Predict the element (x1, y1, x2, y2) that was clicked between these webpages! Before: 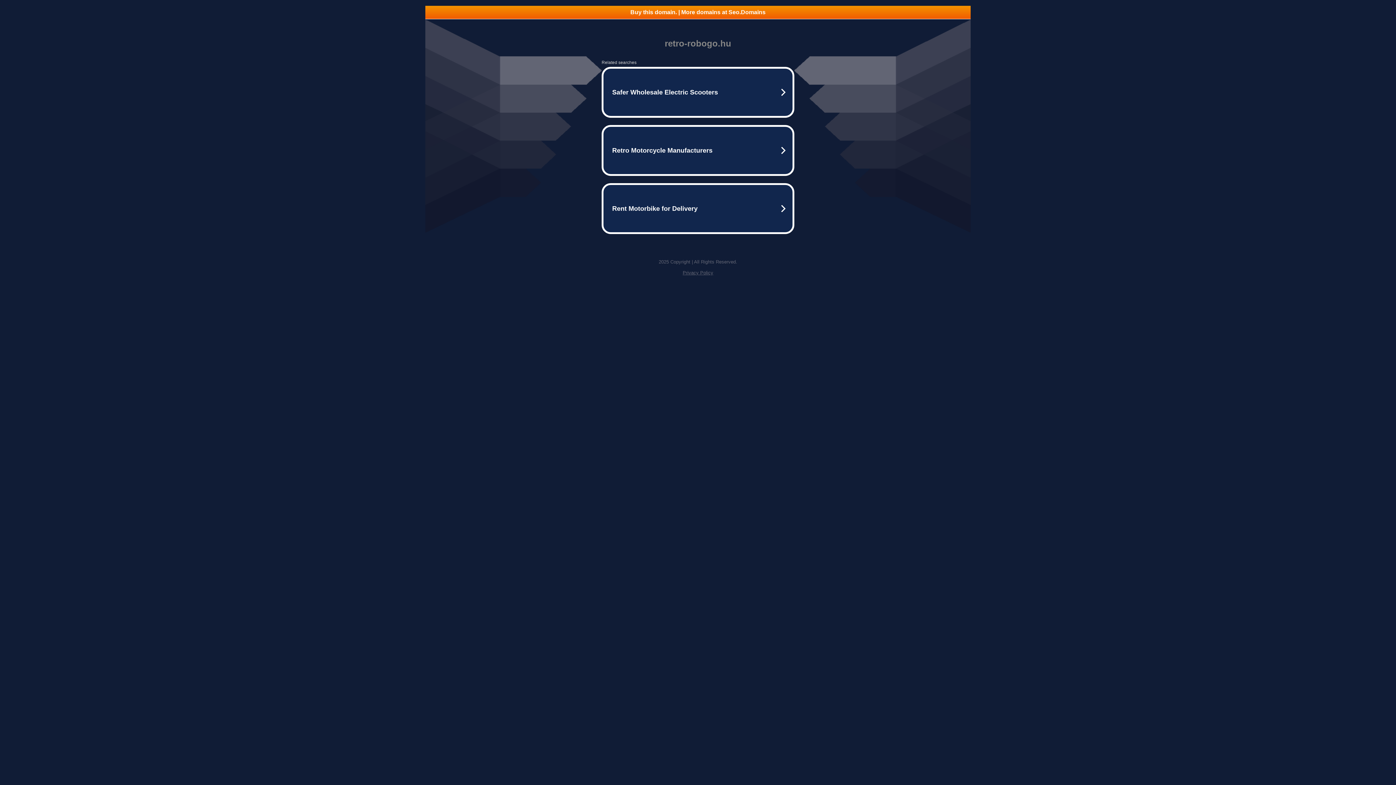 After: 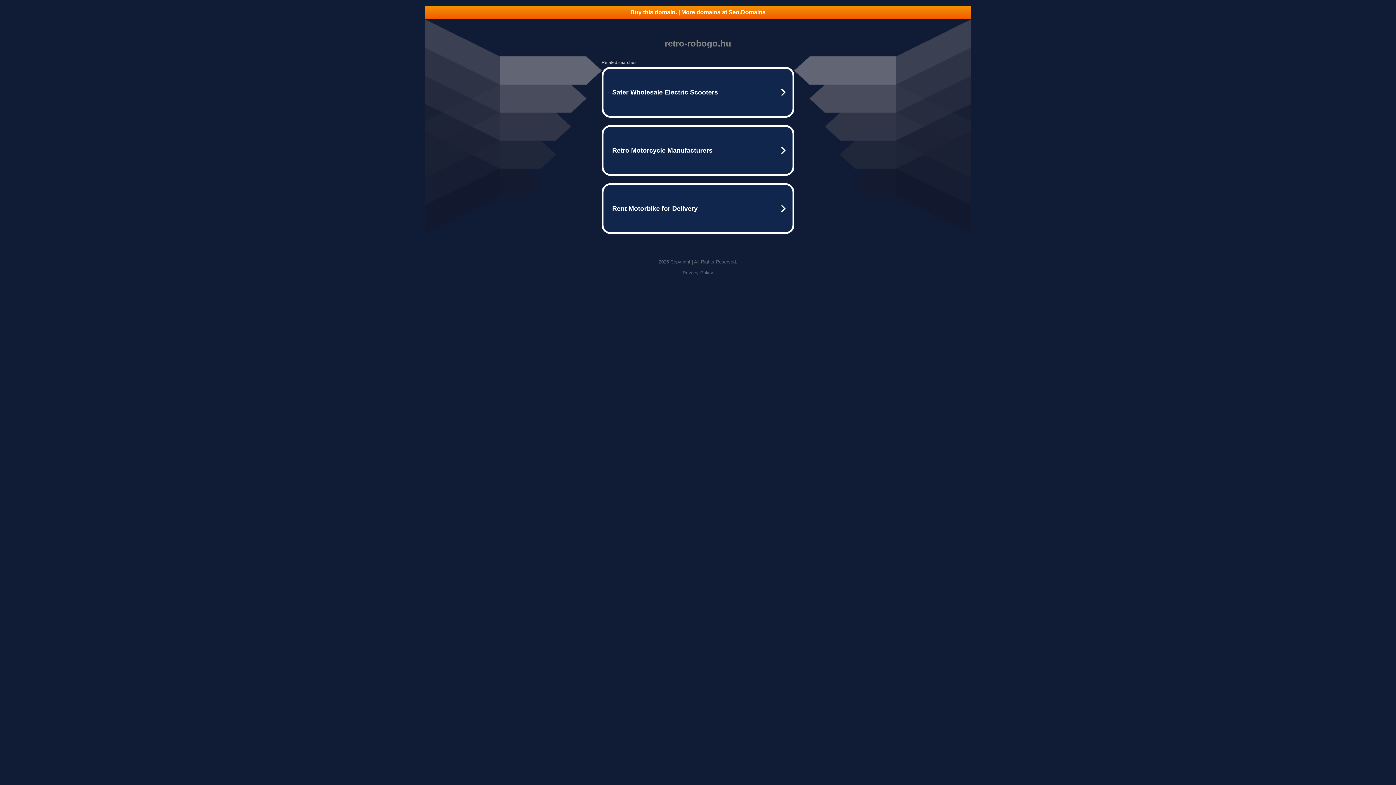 Action: label: Buy this domain. | More domains at Seo.Domains bbox: (425, 5, 970, 18)